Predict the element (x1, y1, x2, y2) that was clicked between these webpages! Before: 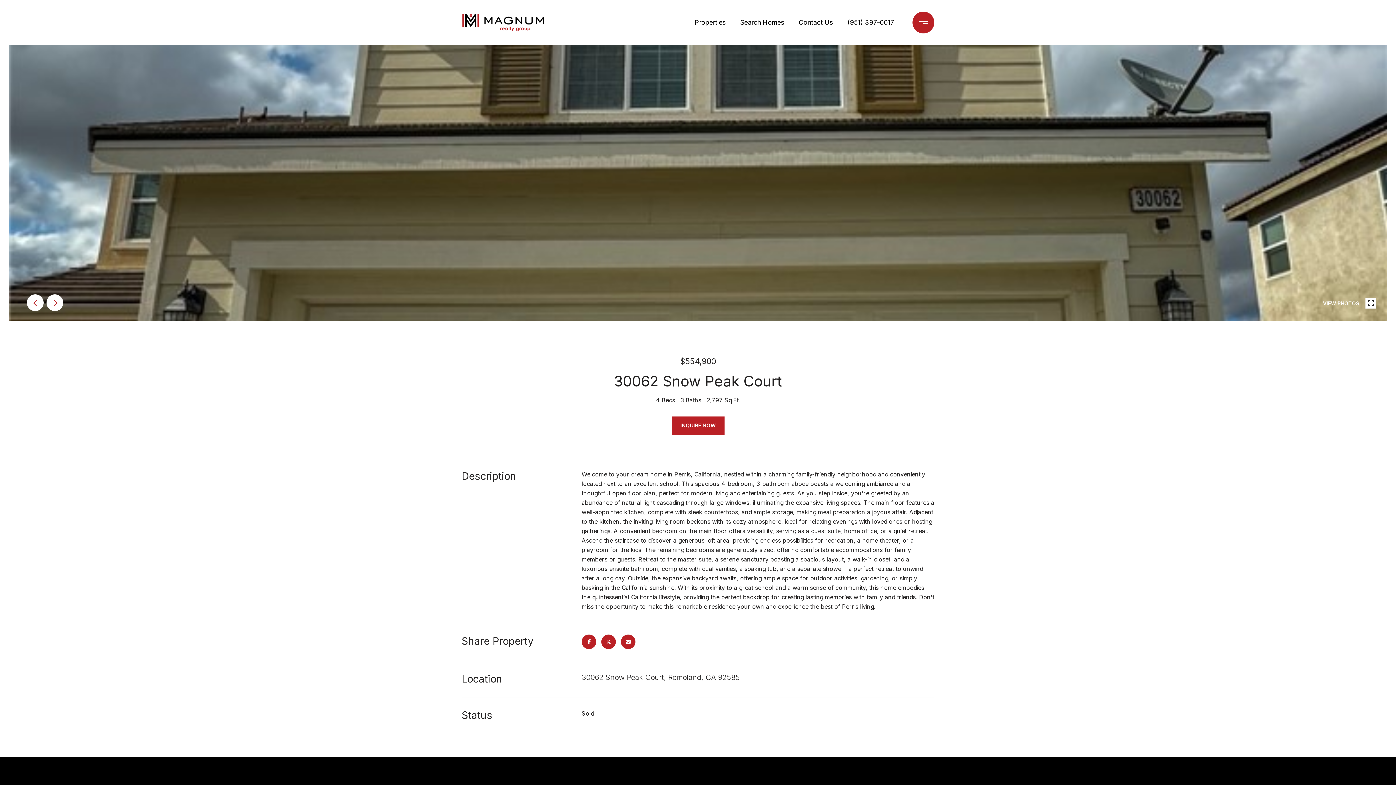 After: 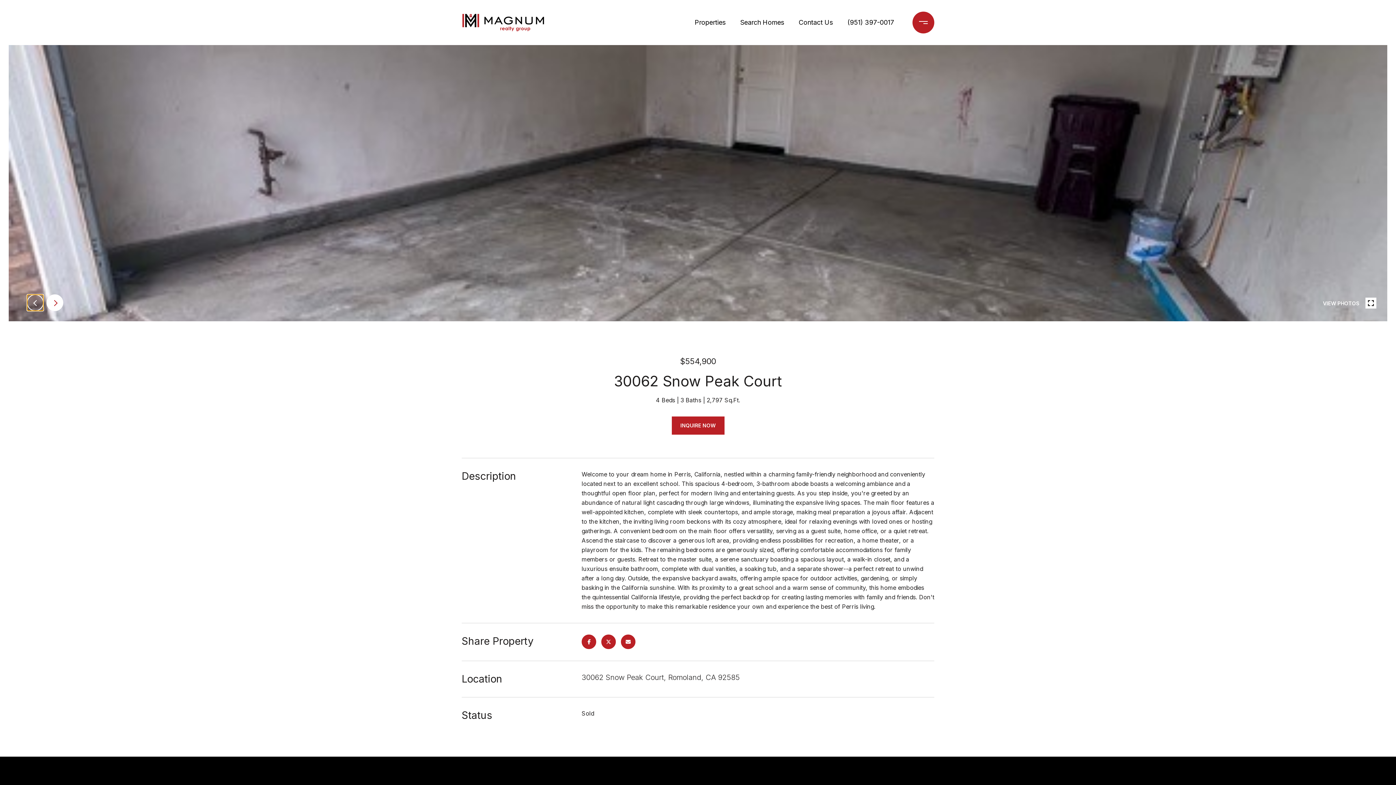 Action: label: prev bbox: (26, 294, 43, 311)